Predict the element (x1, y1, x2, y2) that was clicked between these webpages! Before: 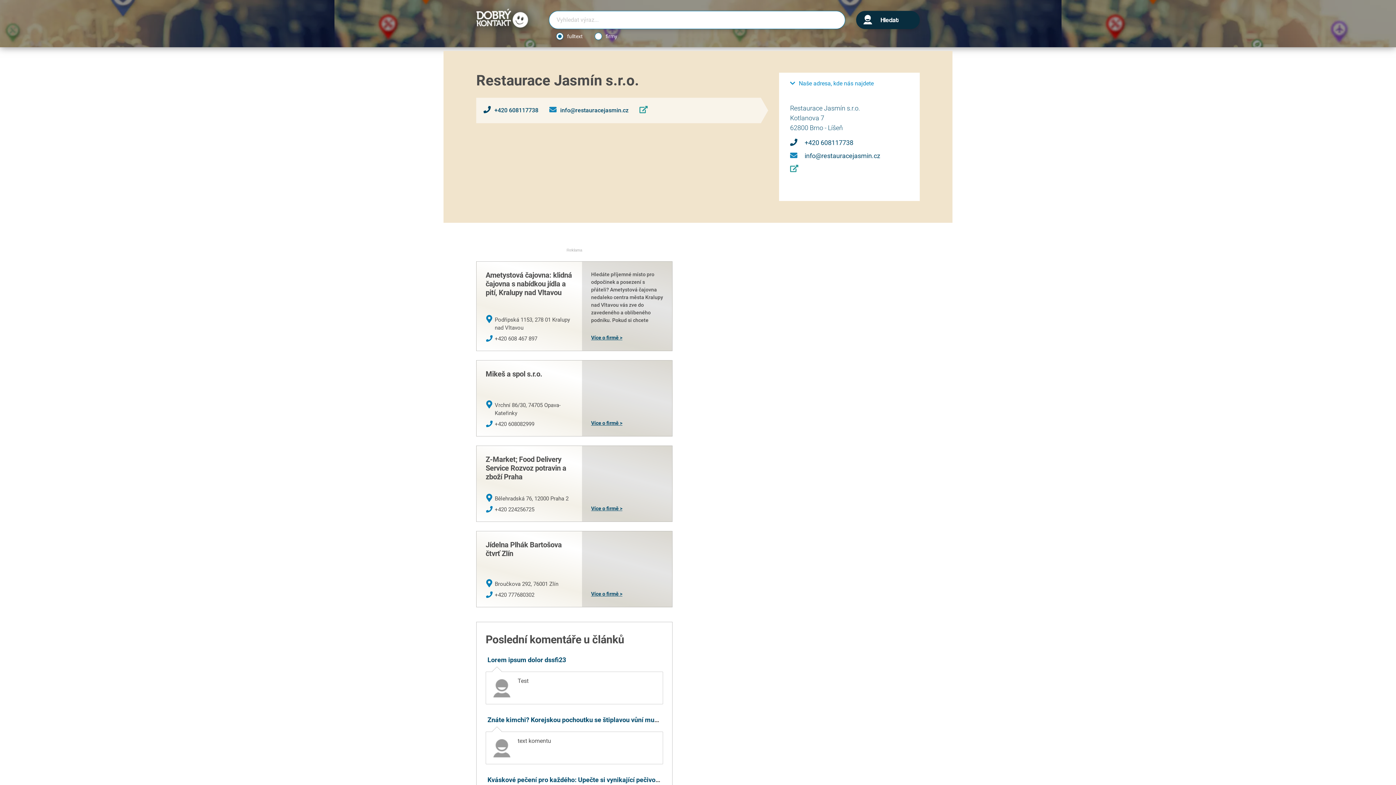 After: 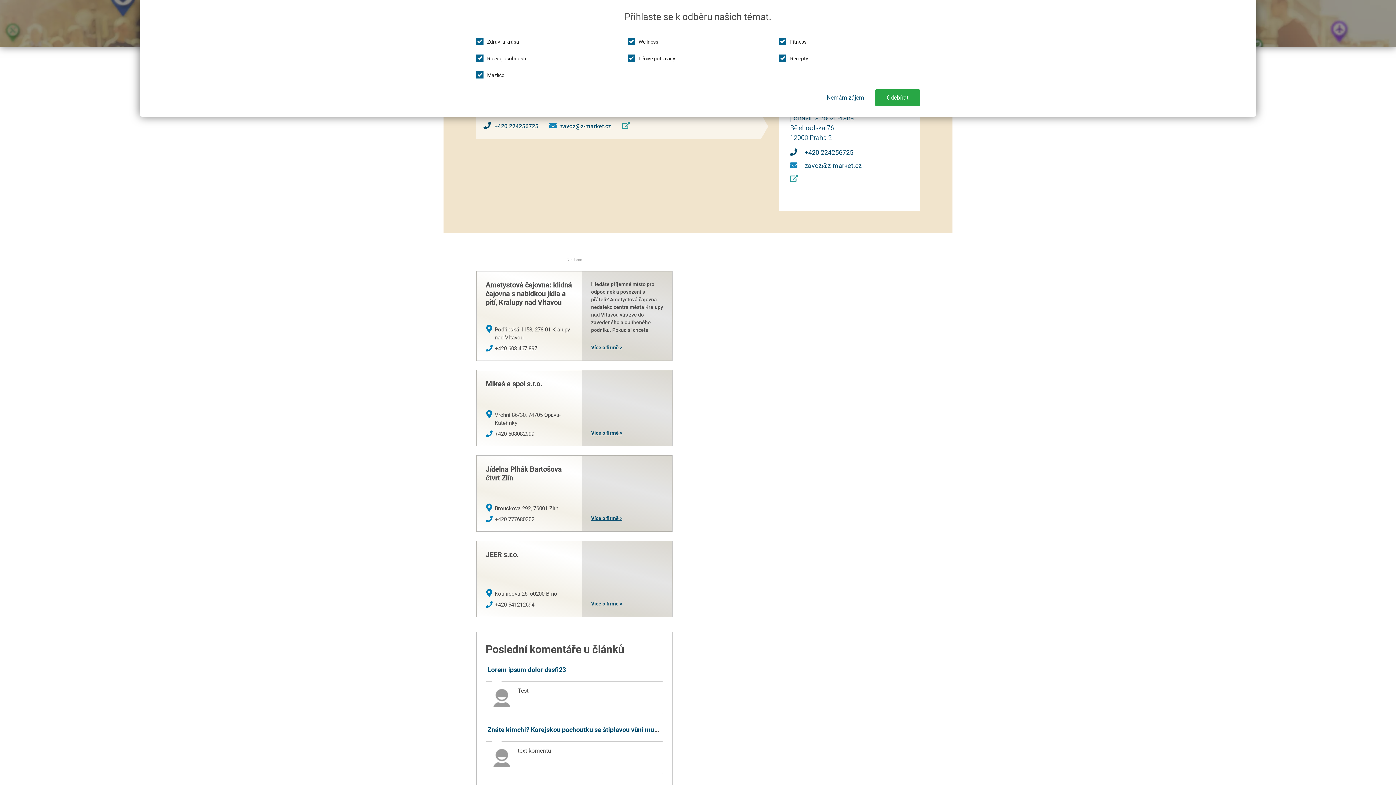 Action: bbox: (485, 455, 566, 481) label: Z-Market; Food Delivery Service Rozvoz potravin a zboží Praha